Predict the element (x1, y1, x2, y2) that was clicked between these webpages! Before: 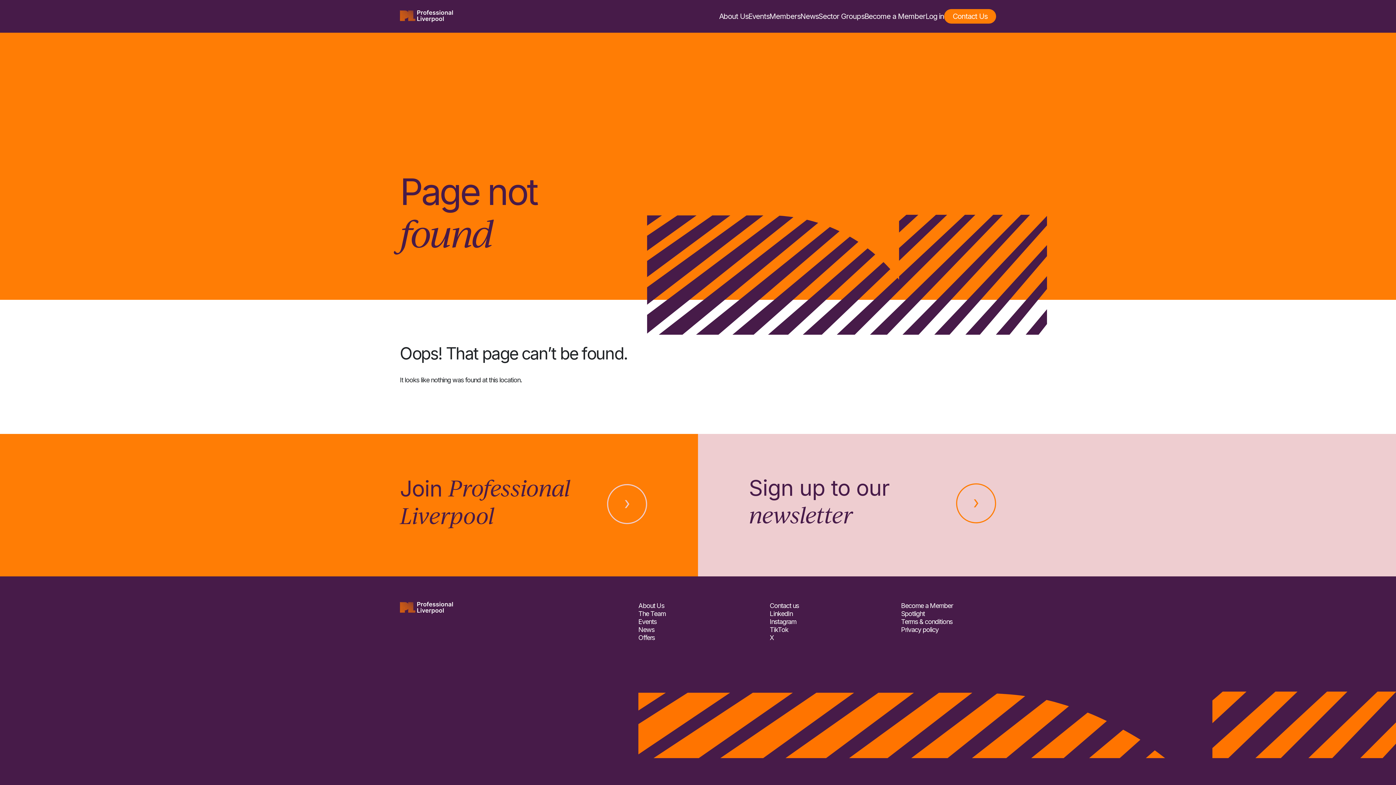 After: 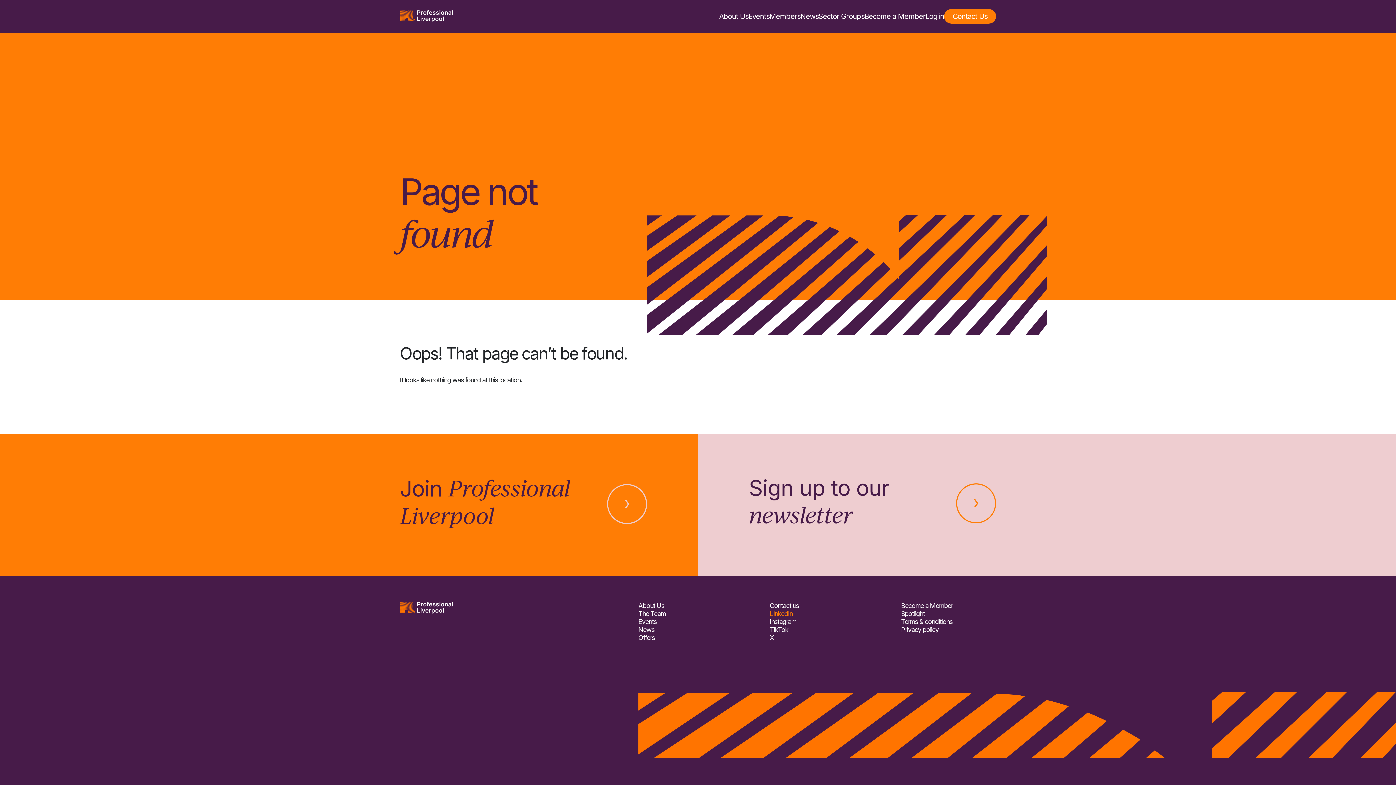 Action: label: LinkedIn bbox: (769, 610, 864, 618)